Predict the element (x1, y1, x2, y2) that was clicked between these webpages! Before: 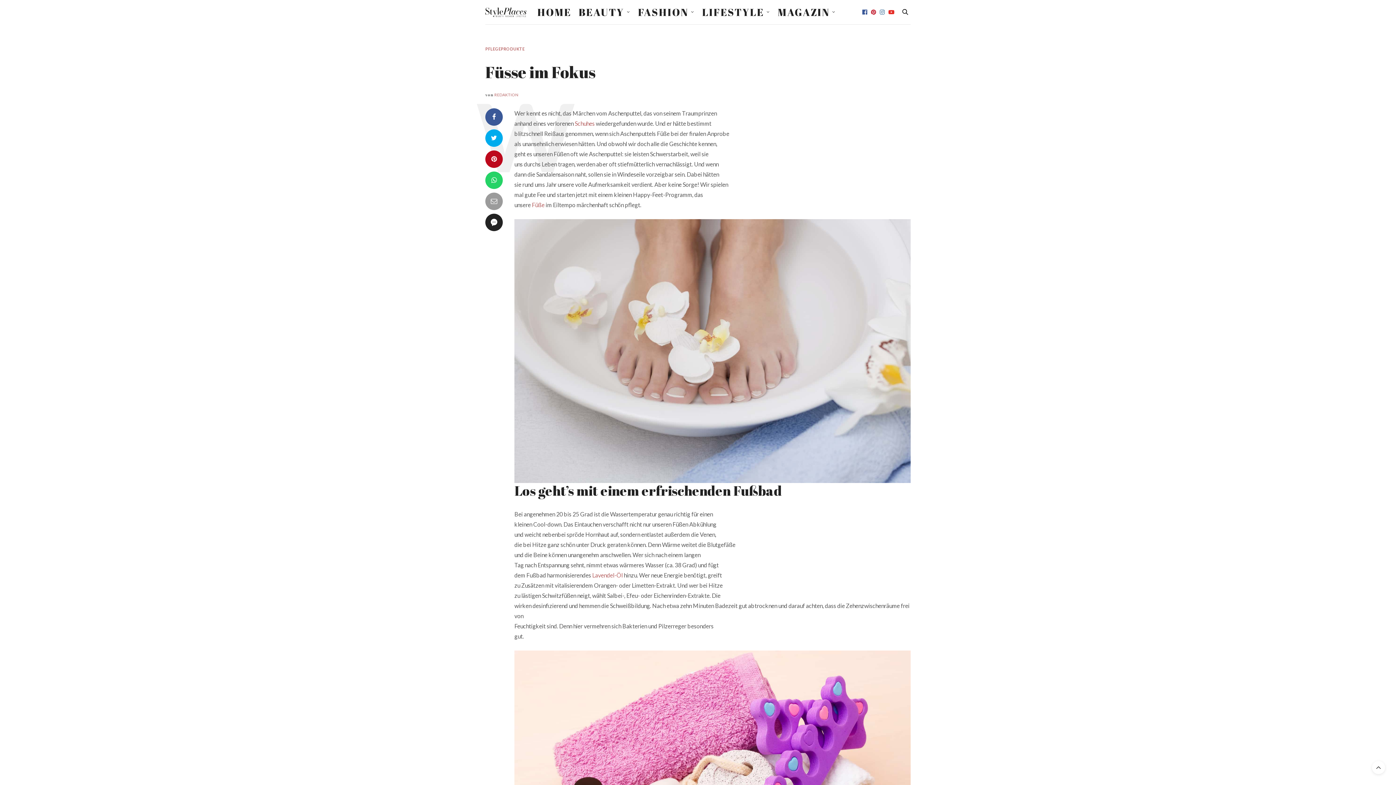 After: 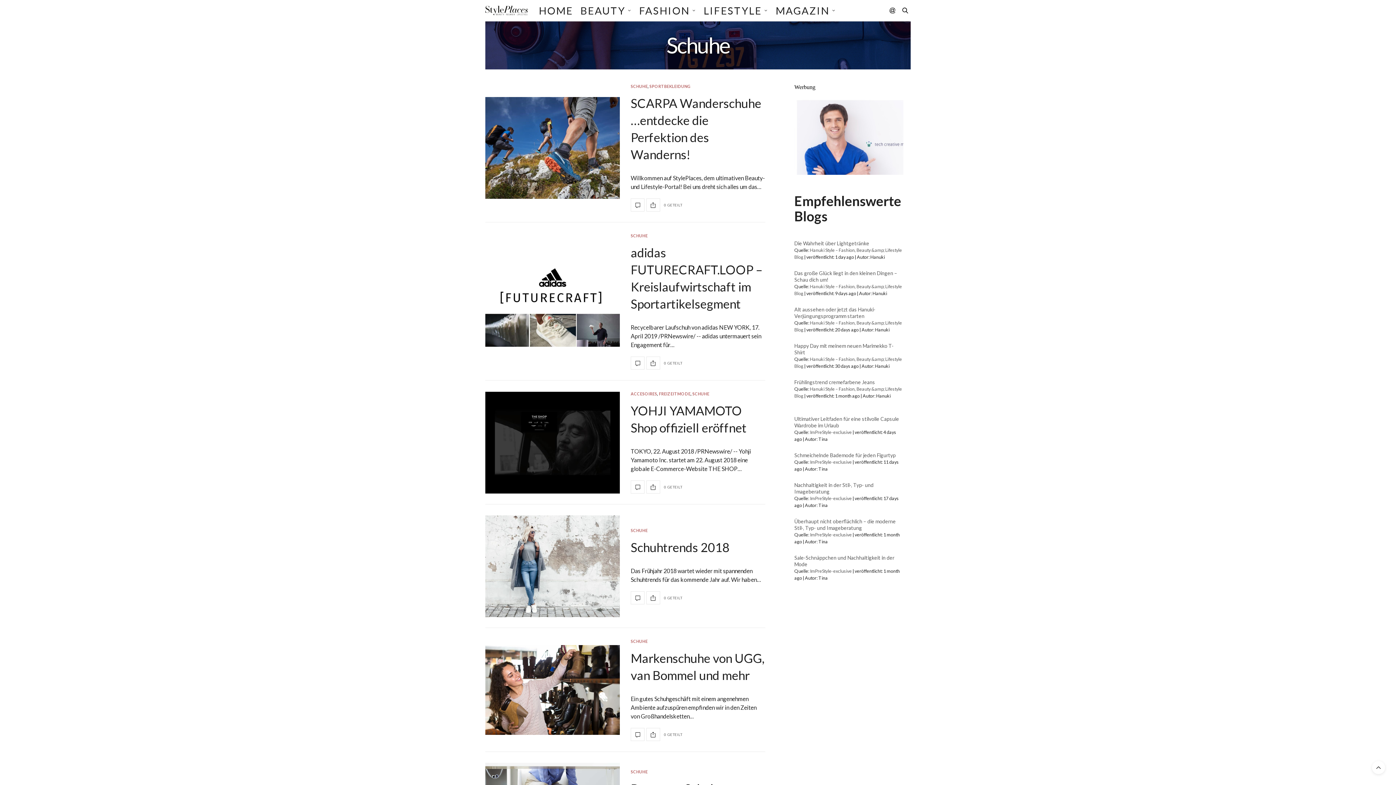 Action: label: Schuhes bbox: (574, 119, 594, 126)